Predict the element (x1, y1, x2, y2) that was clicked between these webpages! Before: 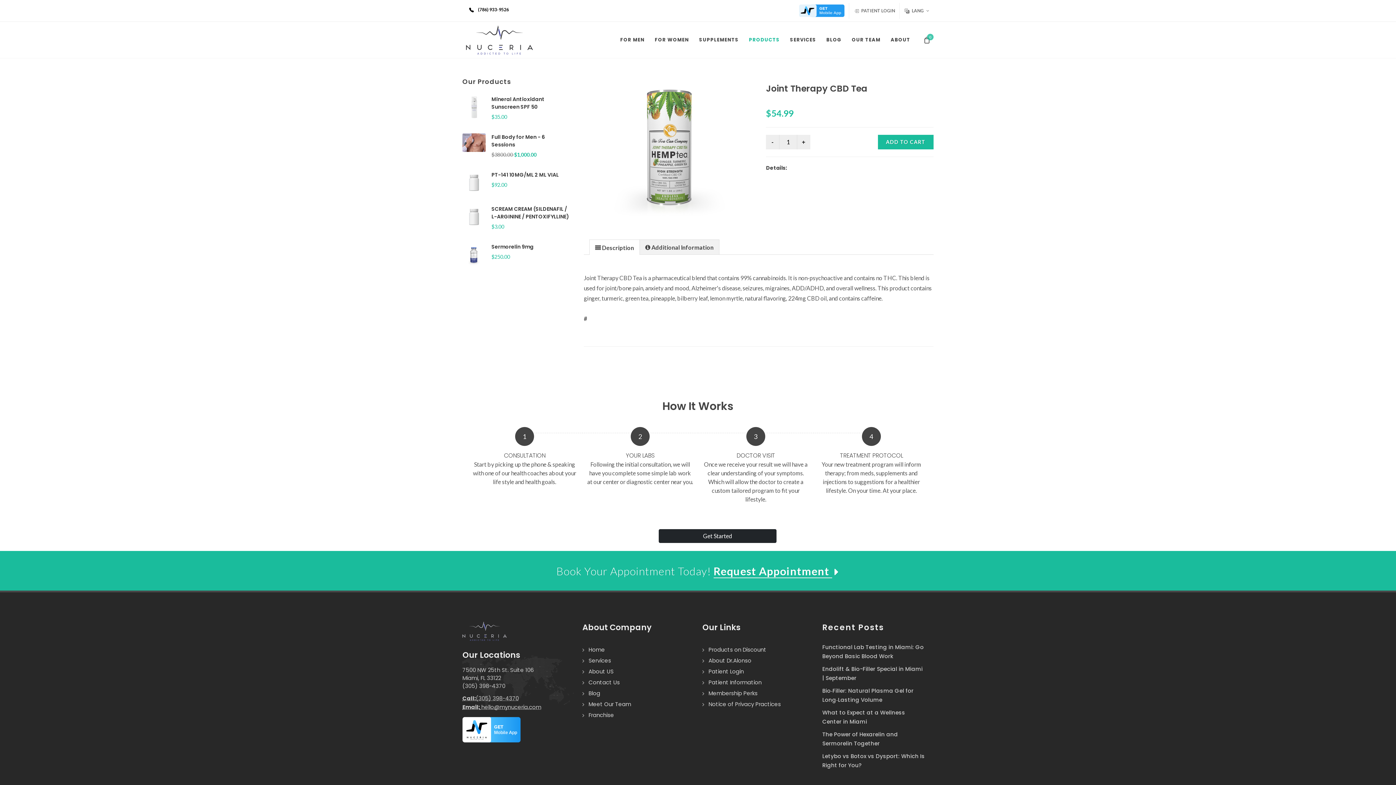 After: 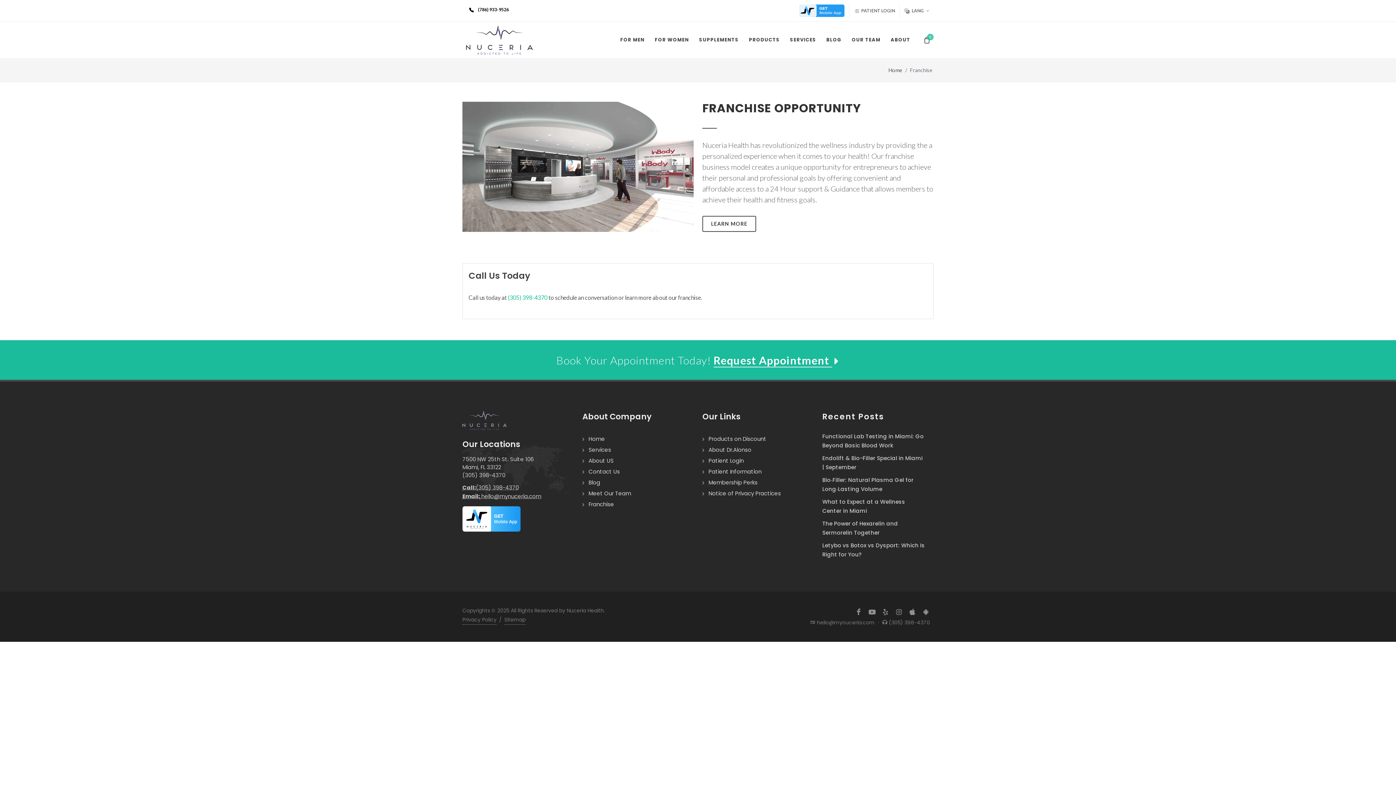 Action: bbox: (584, 711, 615, 719) label: Franchise